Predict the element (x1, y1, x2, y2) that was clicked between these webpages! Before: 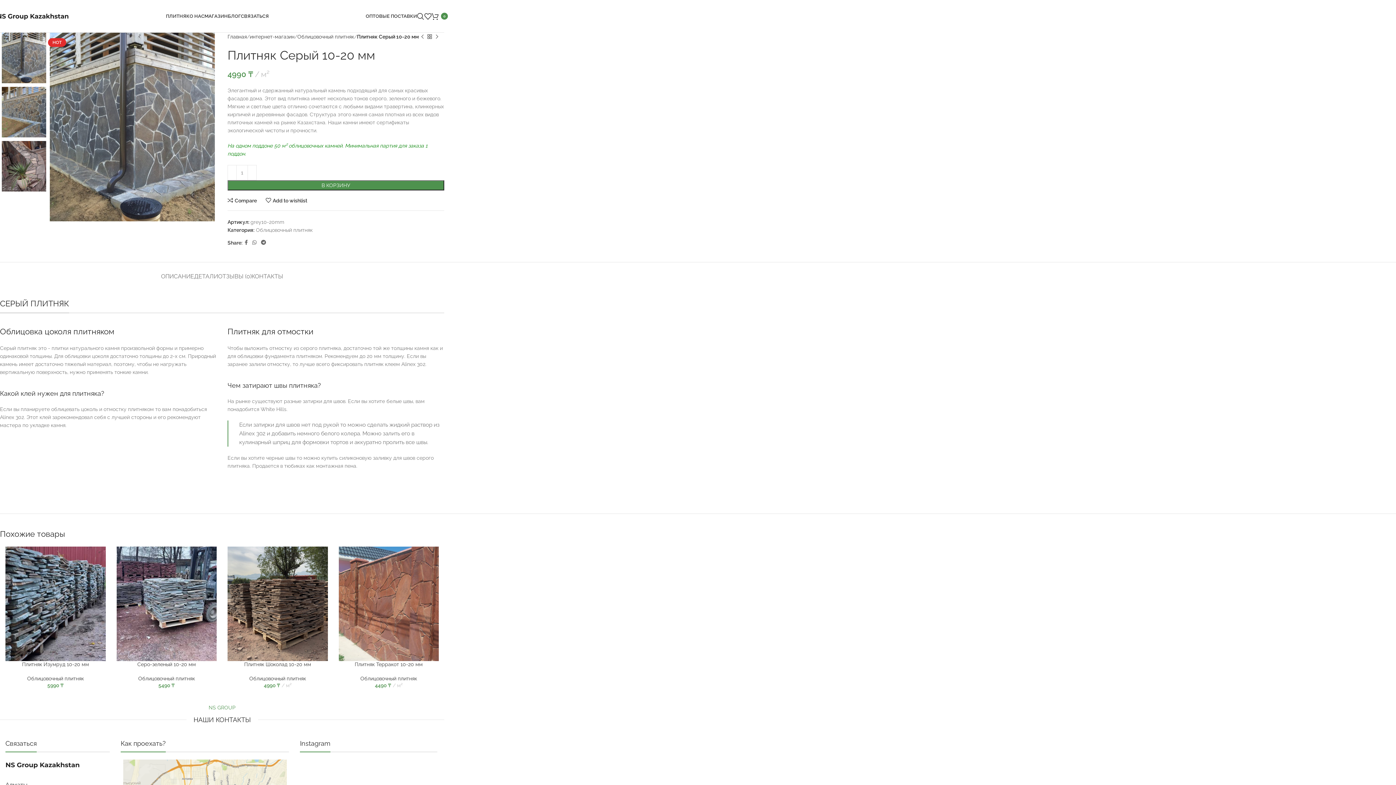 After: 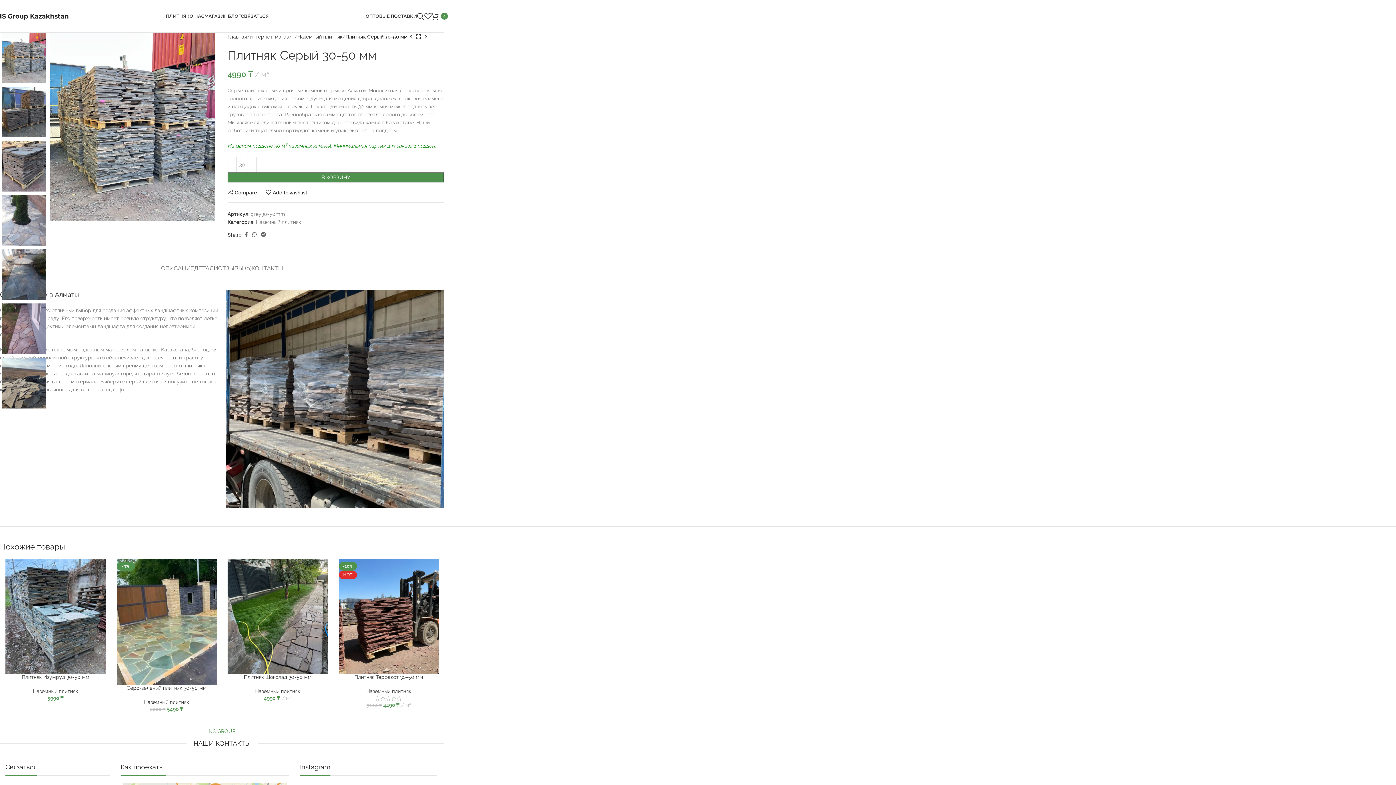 Action: label: Previous product bbox: (418, 33, 426, 40)